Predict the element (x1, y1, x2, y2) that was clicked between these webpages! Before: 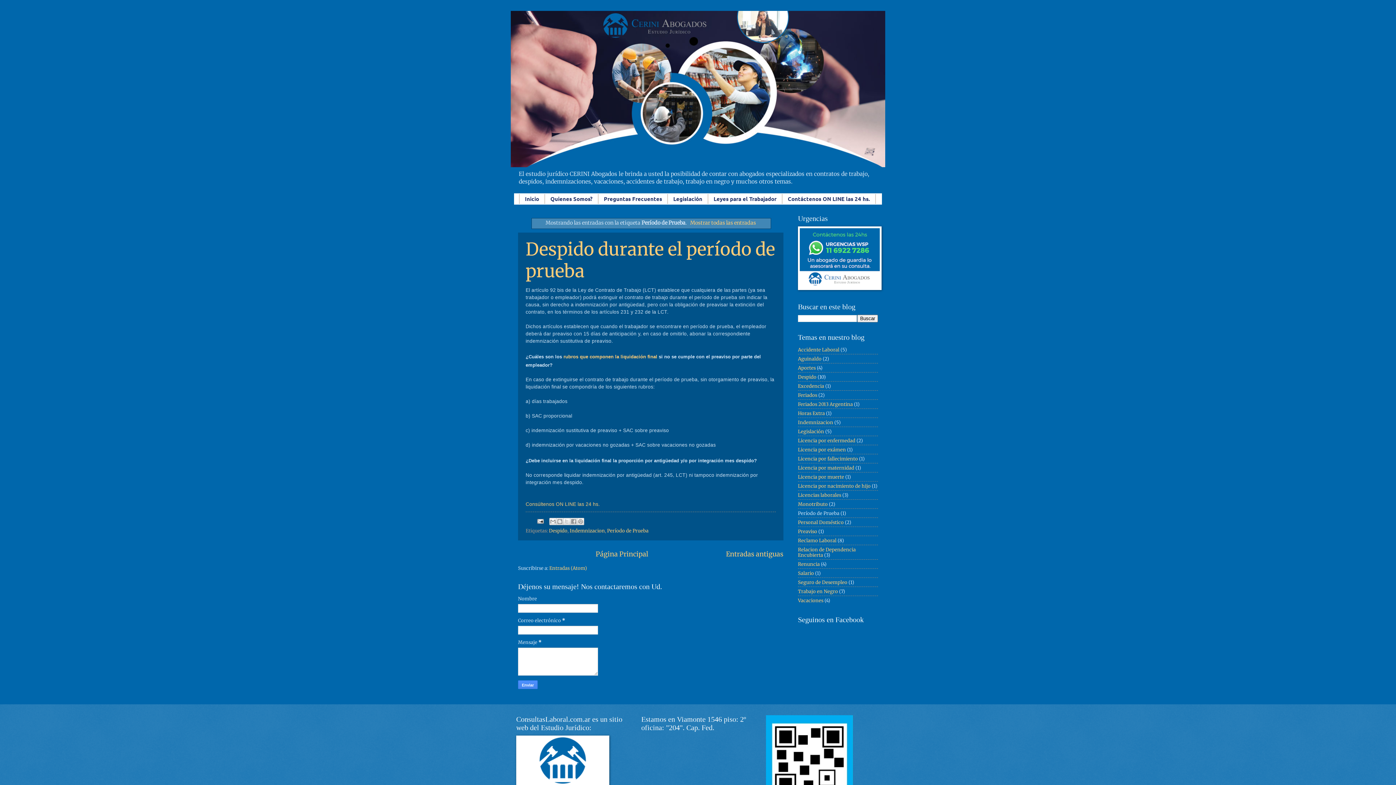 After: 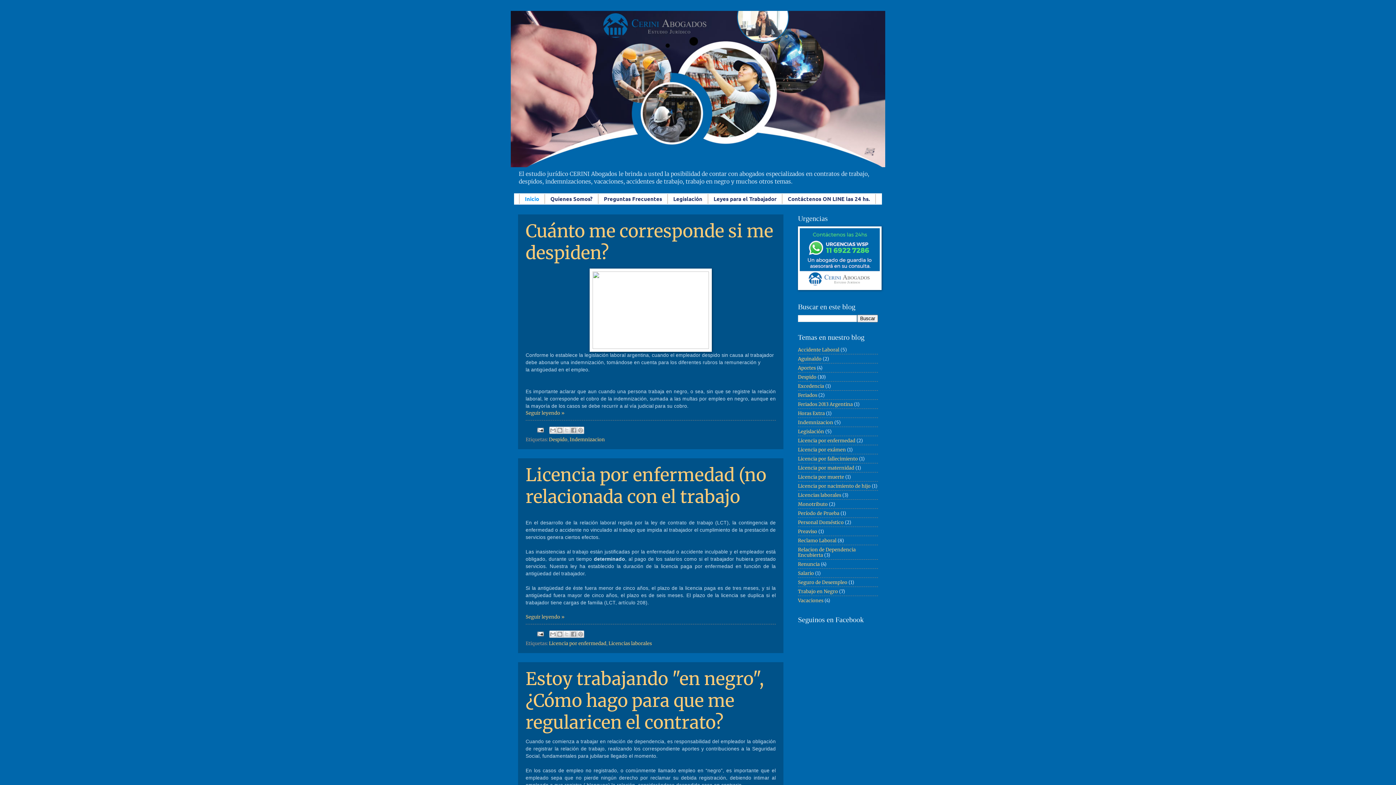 Action: bbox: (510, 10, 885, 167)